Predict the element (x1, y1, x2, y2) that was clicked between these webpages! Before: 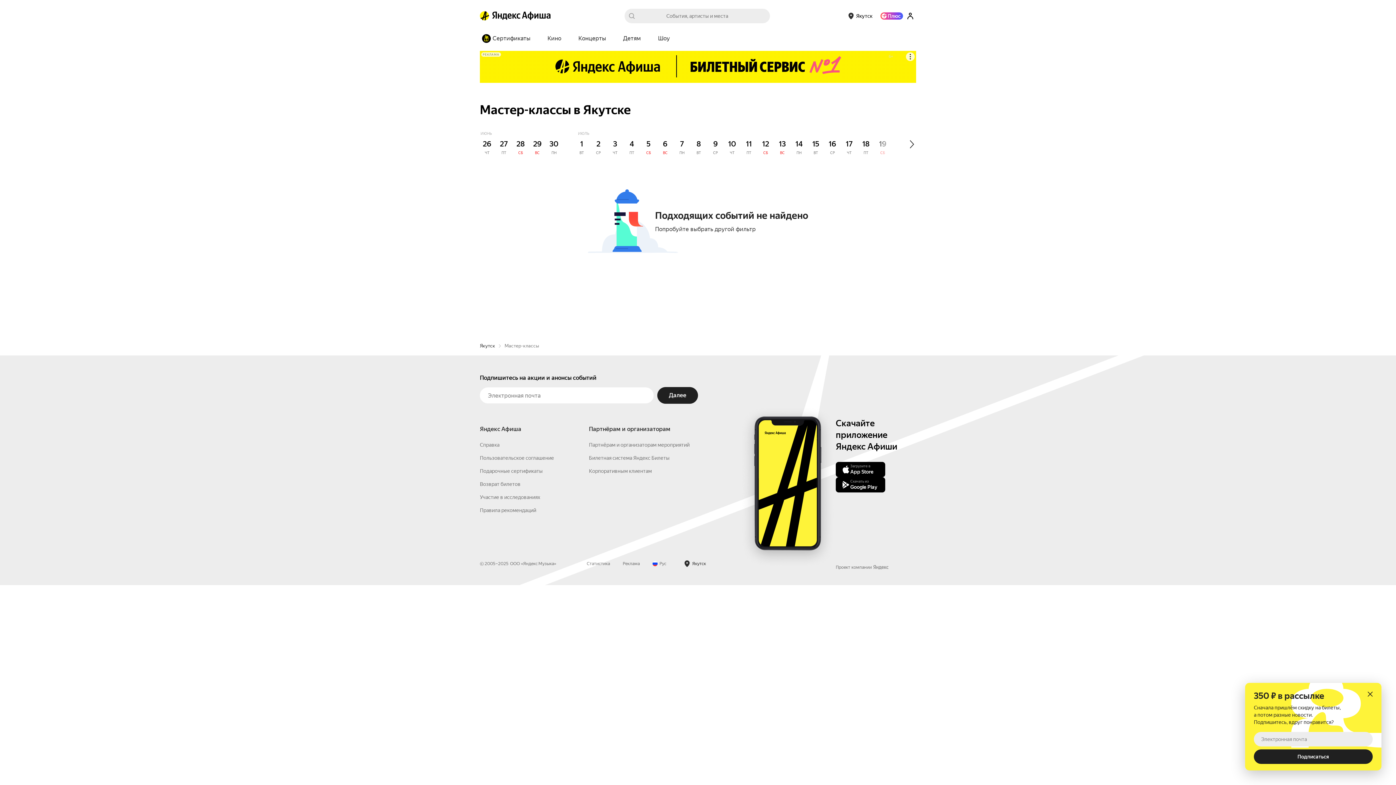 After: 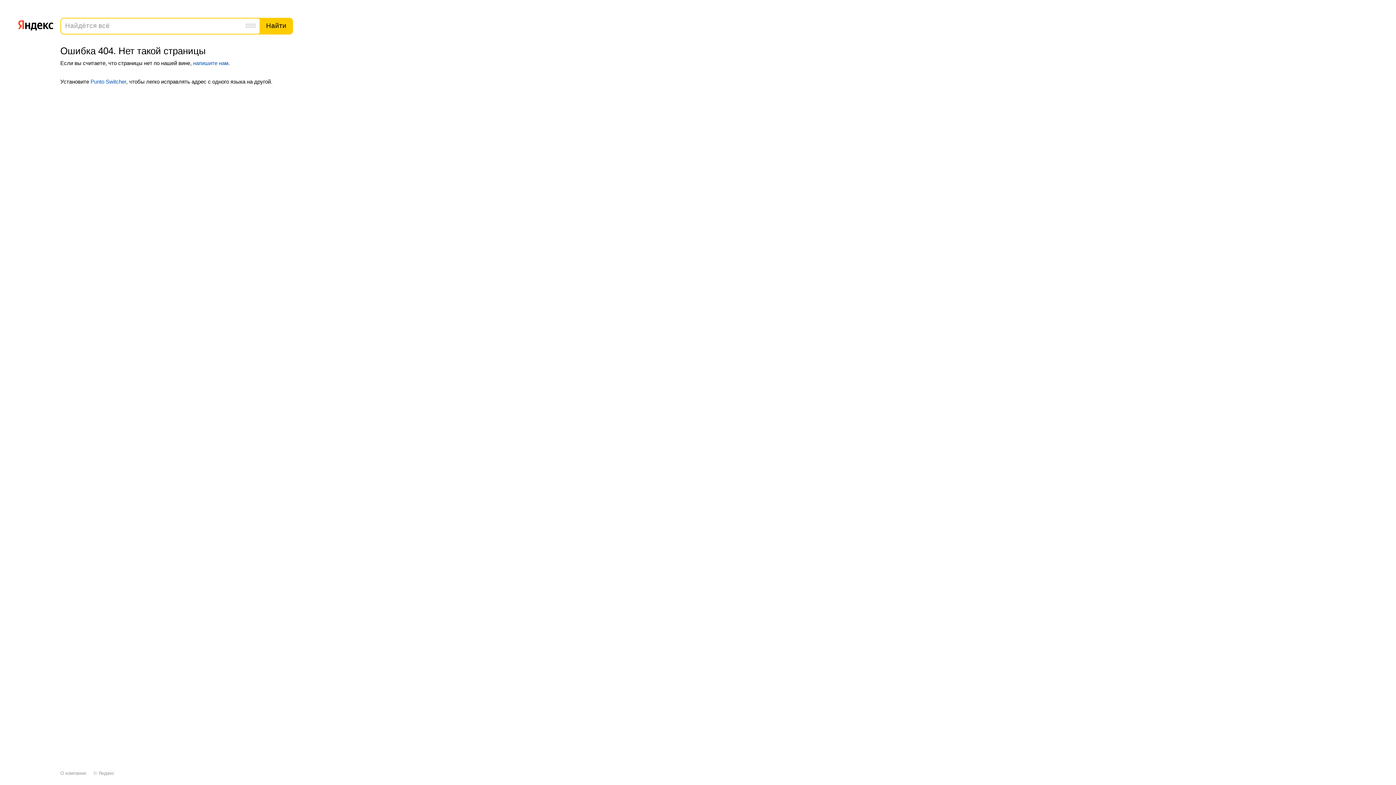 Action: bbox: (480, 442, 499, 448) label: Справка